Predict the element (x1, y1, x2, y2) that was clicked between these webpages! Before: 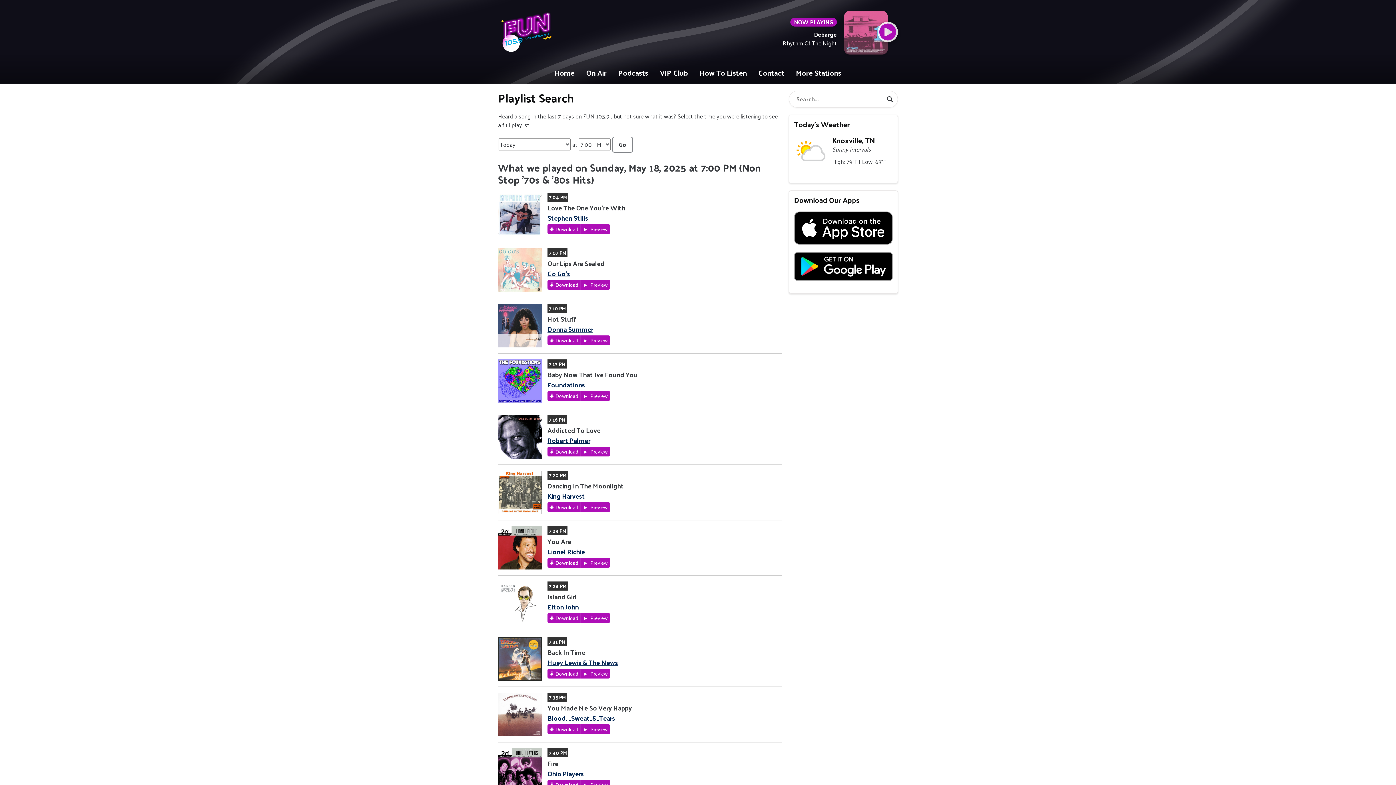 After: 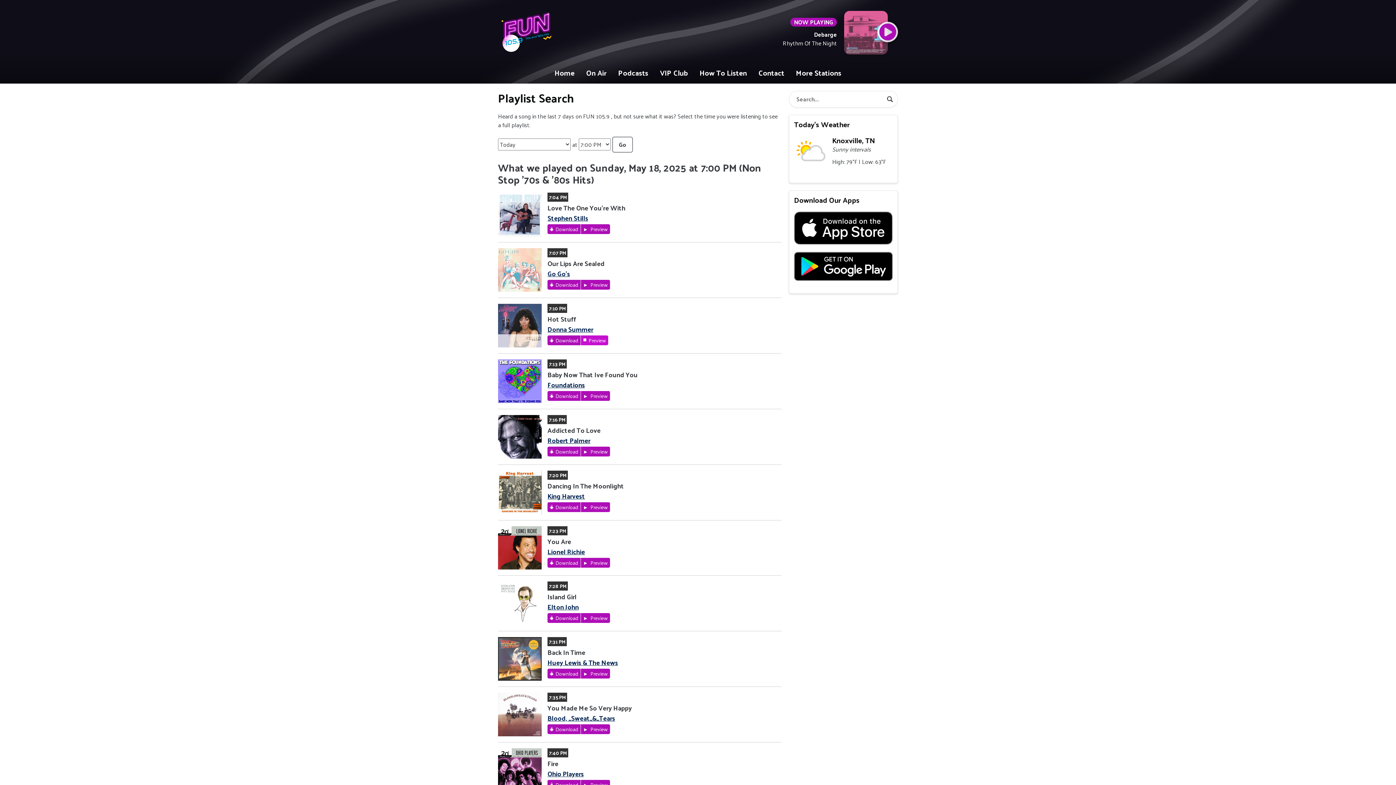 Action: label:  Preview bbox: (581, 335, 610, 345)